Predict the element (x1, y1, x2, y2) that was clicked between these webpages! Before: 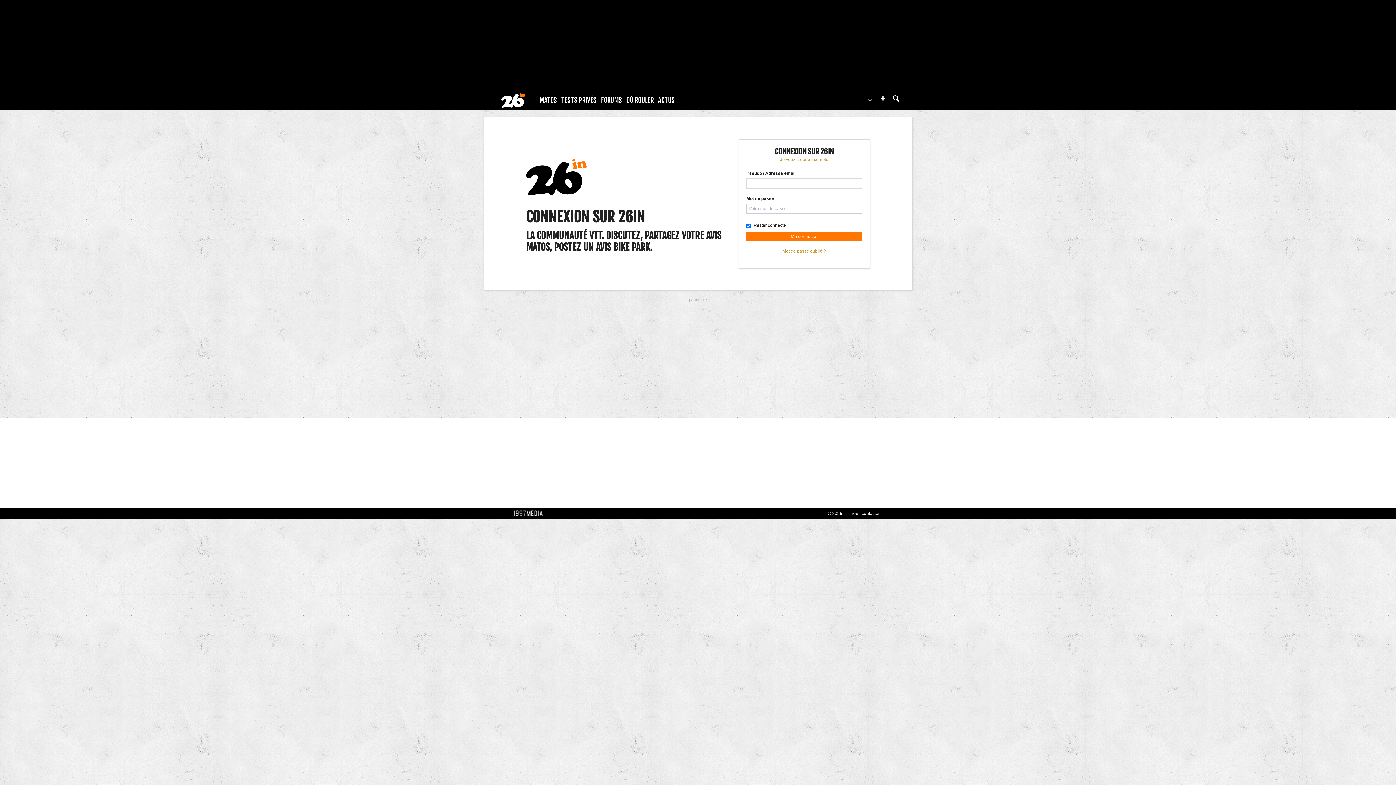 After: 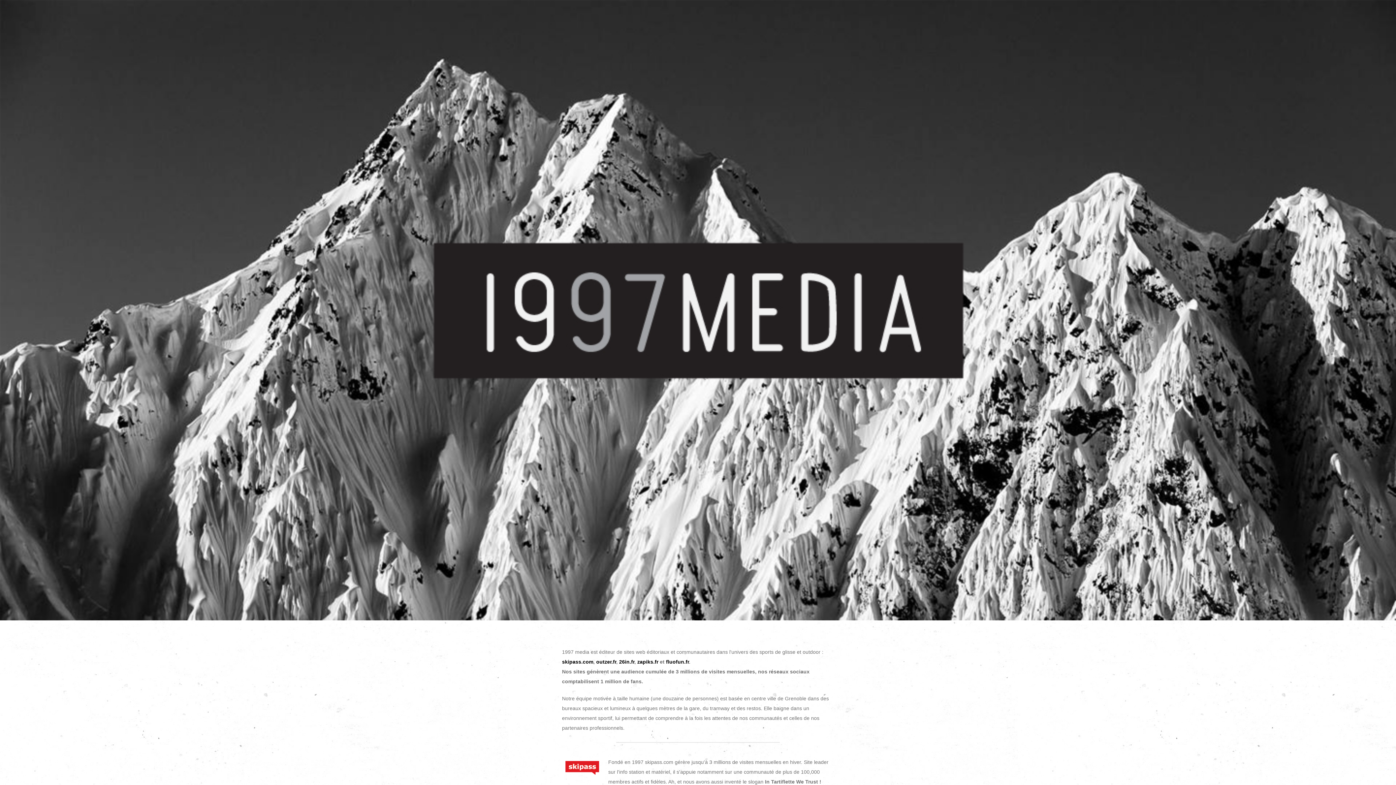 Action: bbox: (828, 511, 842, 516) label: © 2025